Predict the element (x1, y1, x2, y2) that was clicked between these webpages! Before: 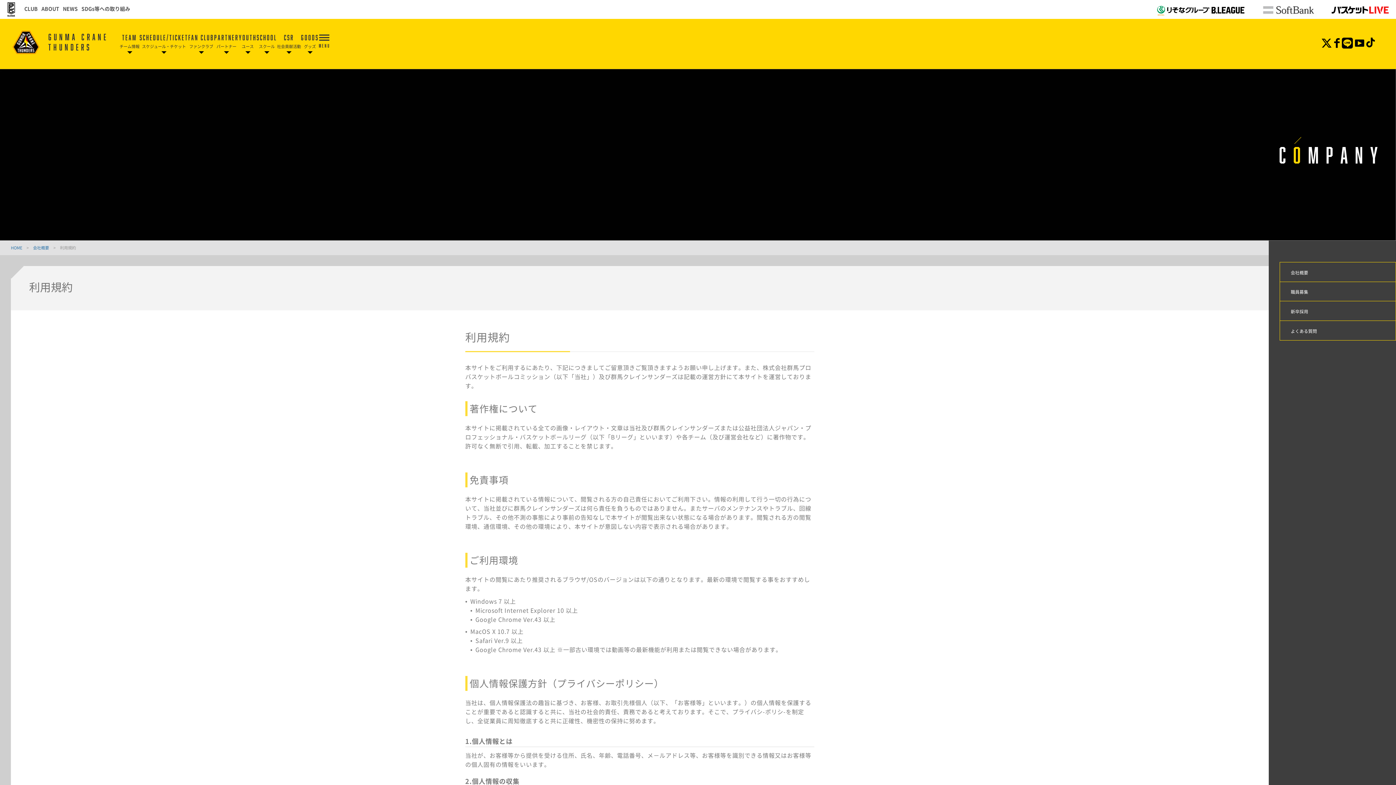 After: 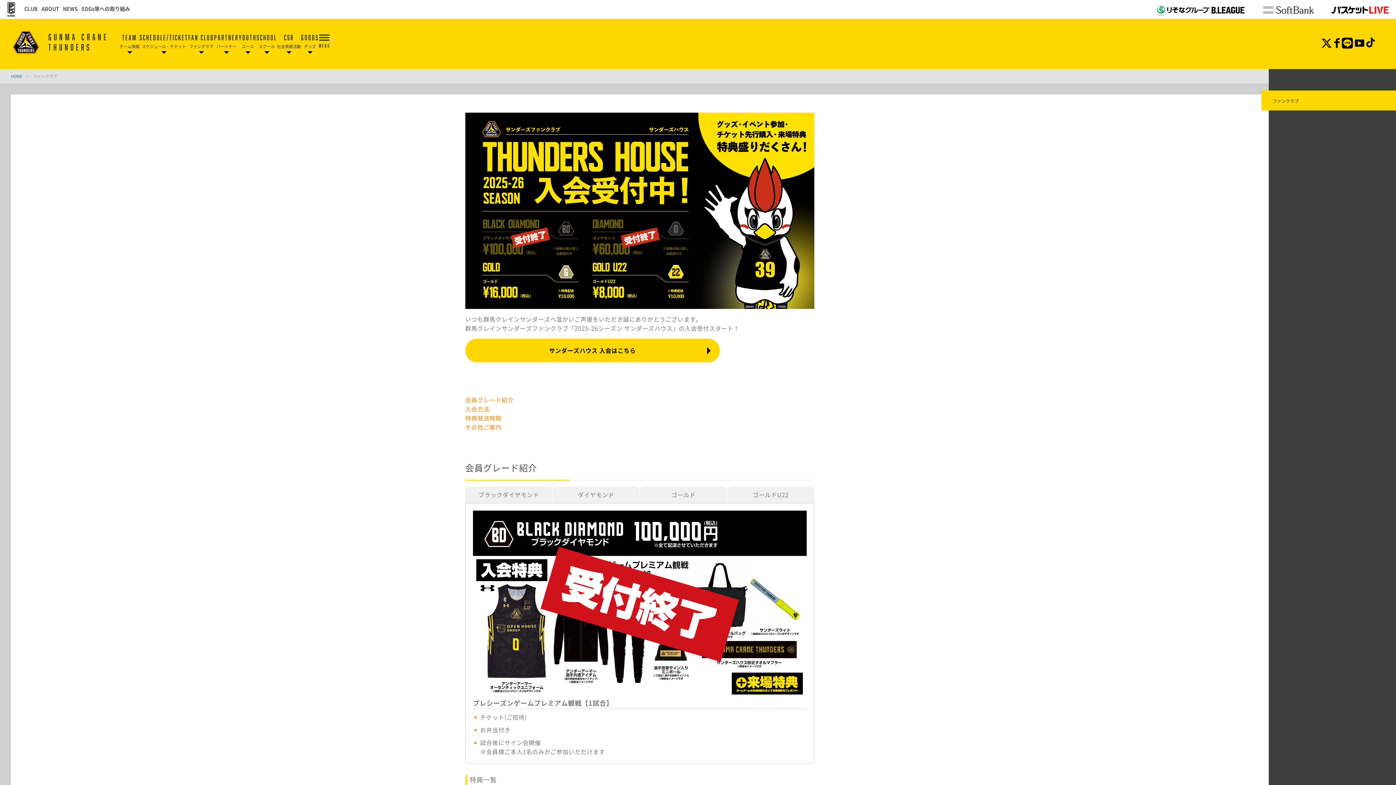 Action: label: FAN CLUB

ファンクラブ bbox: (188, 18, 214, 69)